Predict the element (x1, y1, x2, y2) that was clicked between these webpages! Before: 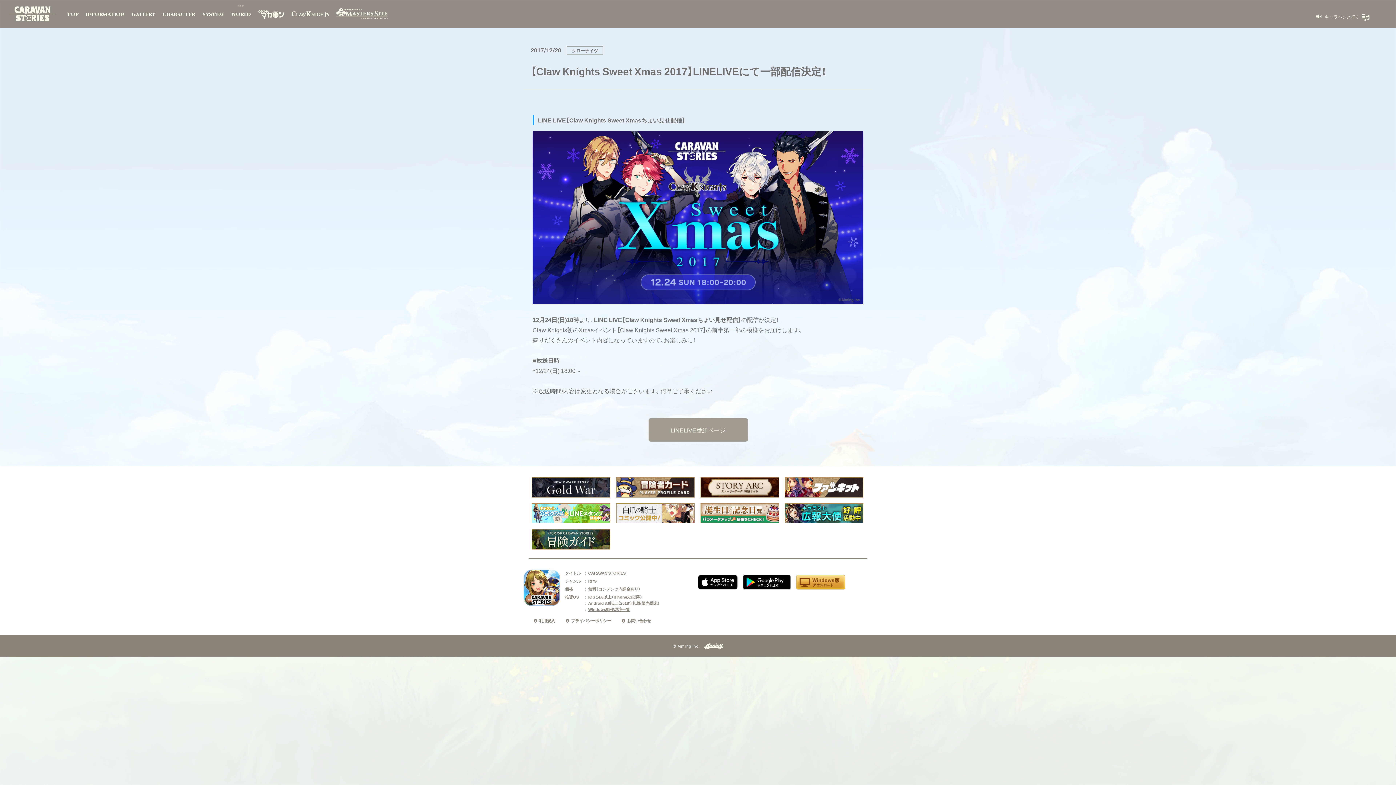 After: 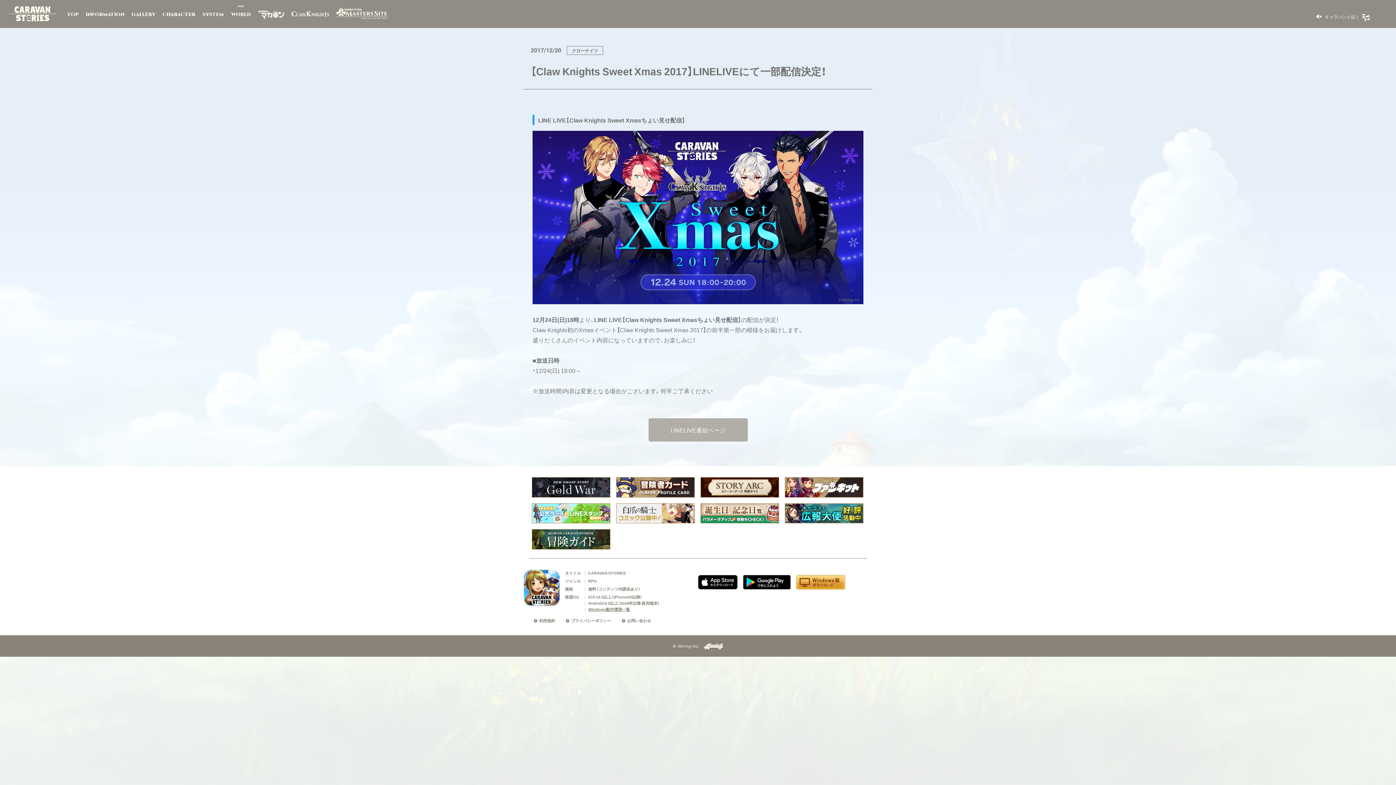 Action: label: LINELIVE番組ページ bbox: (648, 418, 747, 441)